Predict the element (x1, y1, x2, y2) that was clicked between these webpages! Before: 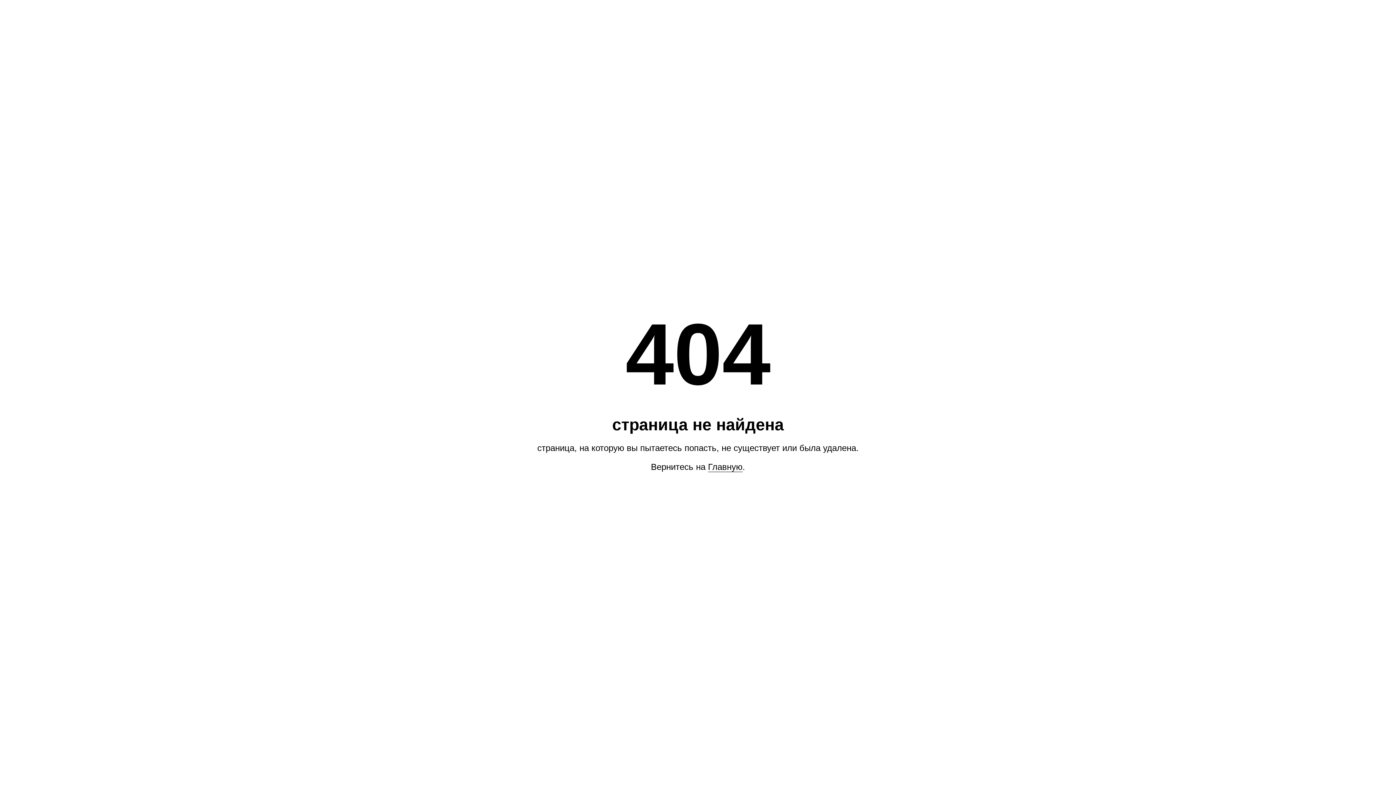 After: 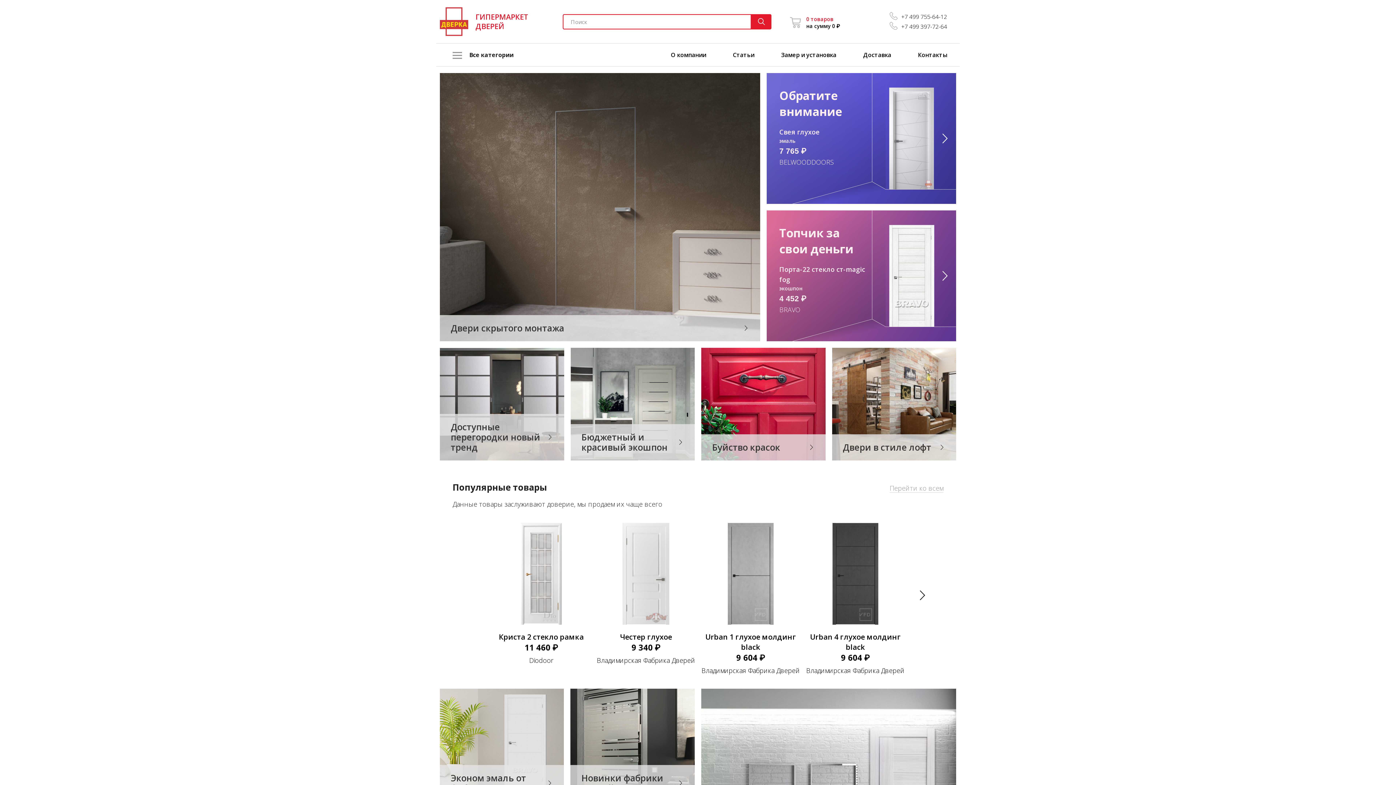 Action: bbox: (708, 462, 742, 472) label: Главную